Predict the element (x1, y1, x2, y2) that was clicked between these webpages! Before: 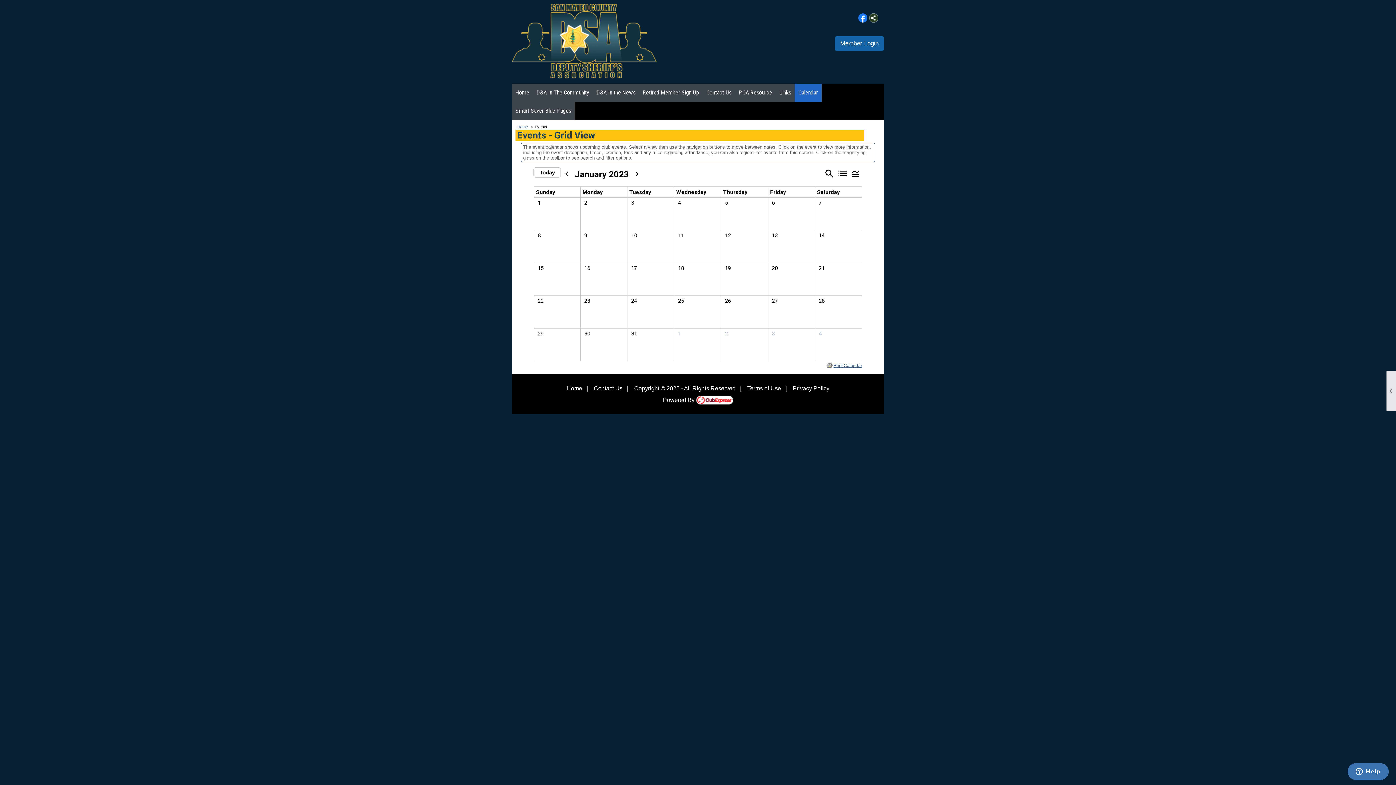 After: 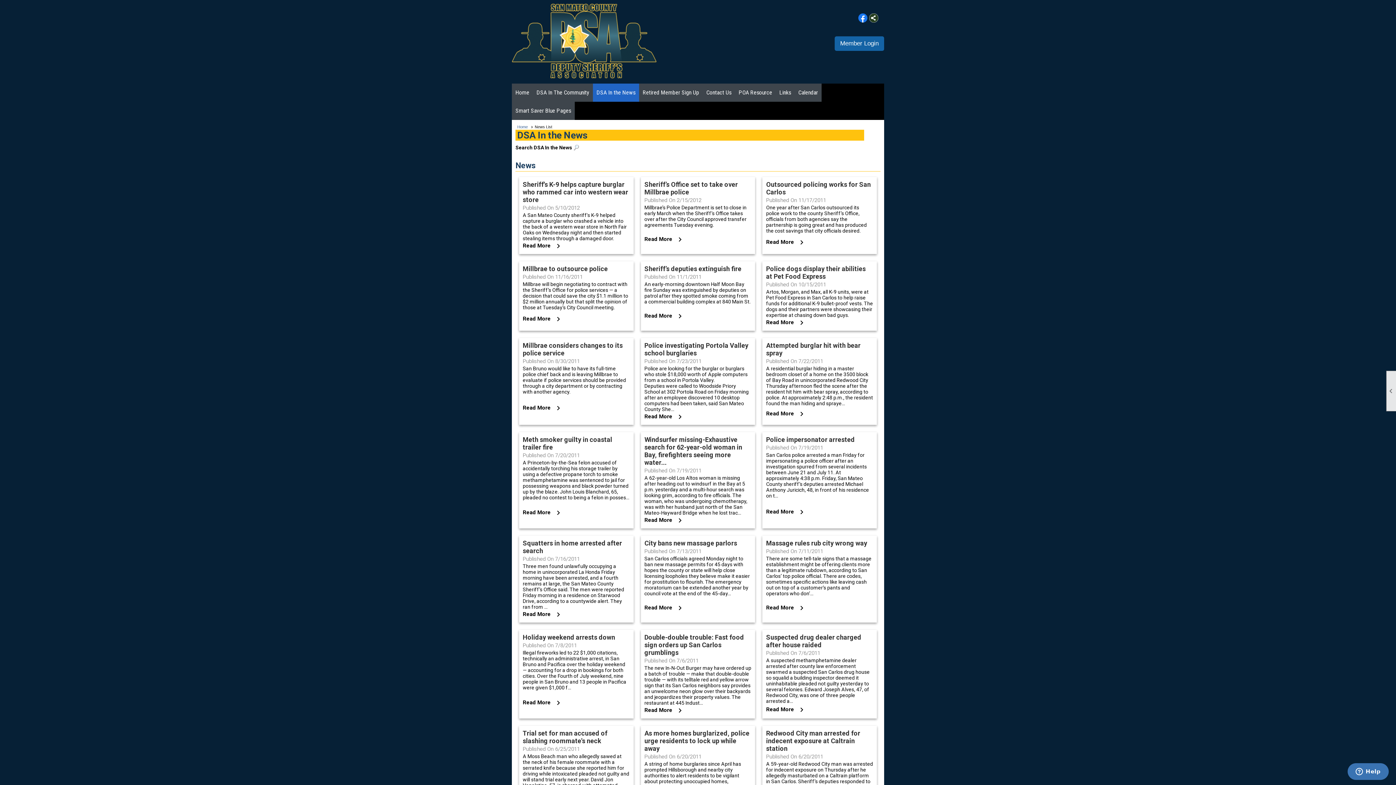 Action: bbox: (593, 83, 639, 101) label: DSA In the News